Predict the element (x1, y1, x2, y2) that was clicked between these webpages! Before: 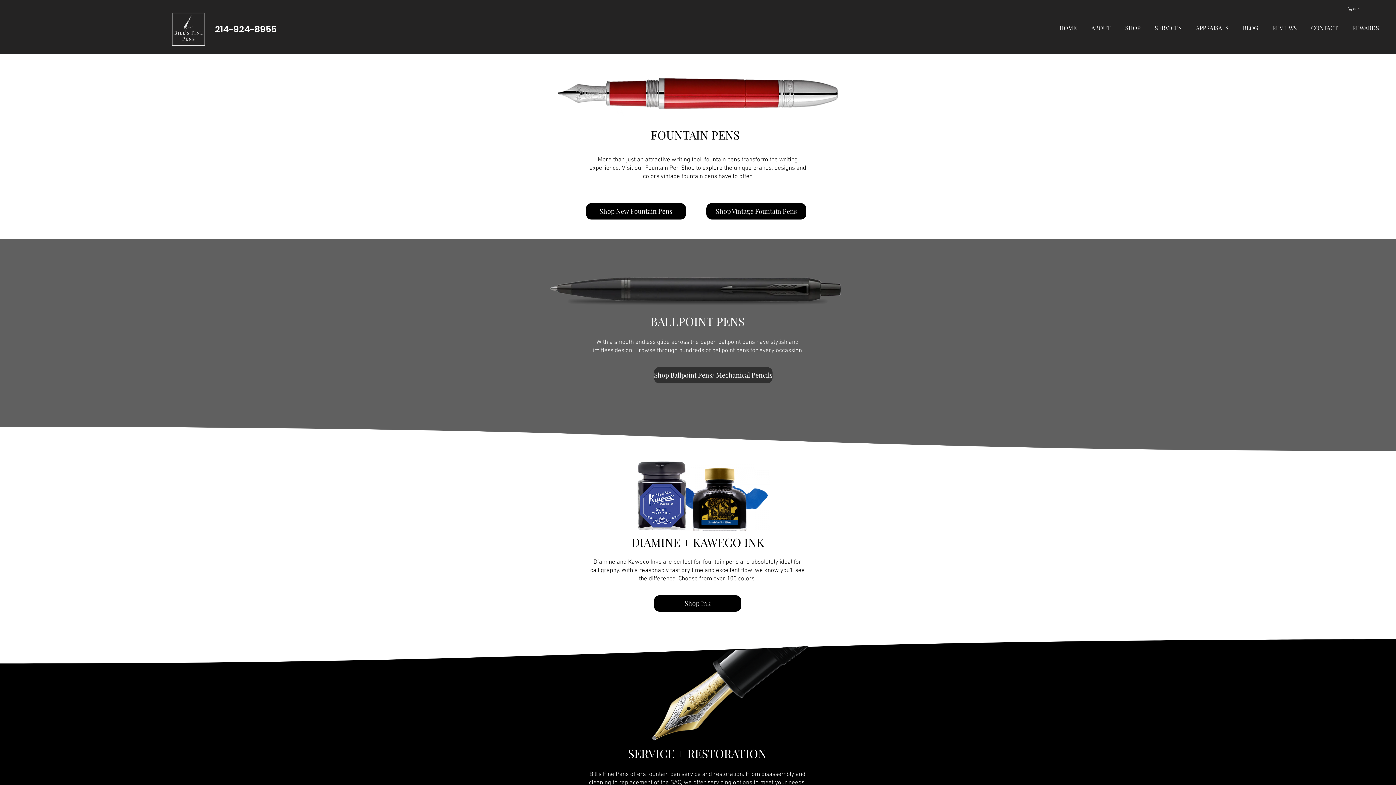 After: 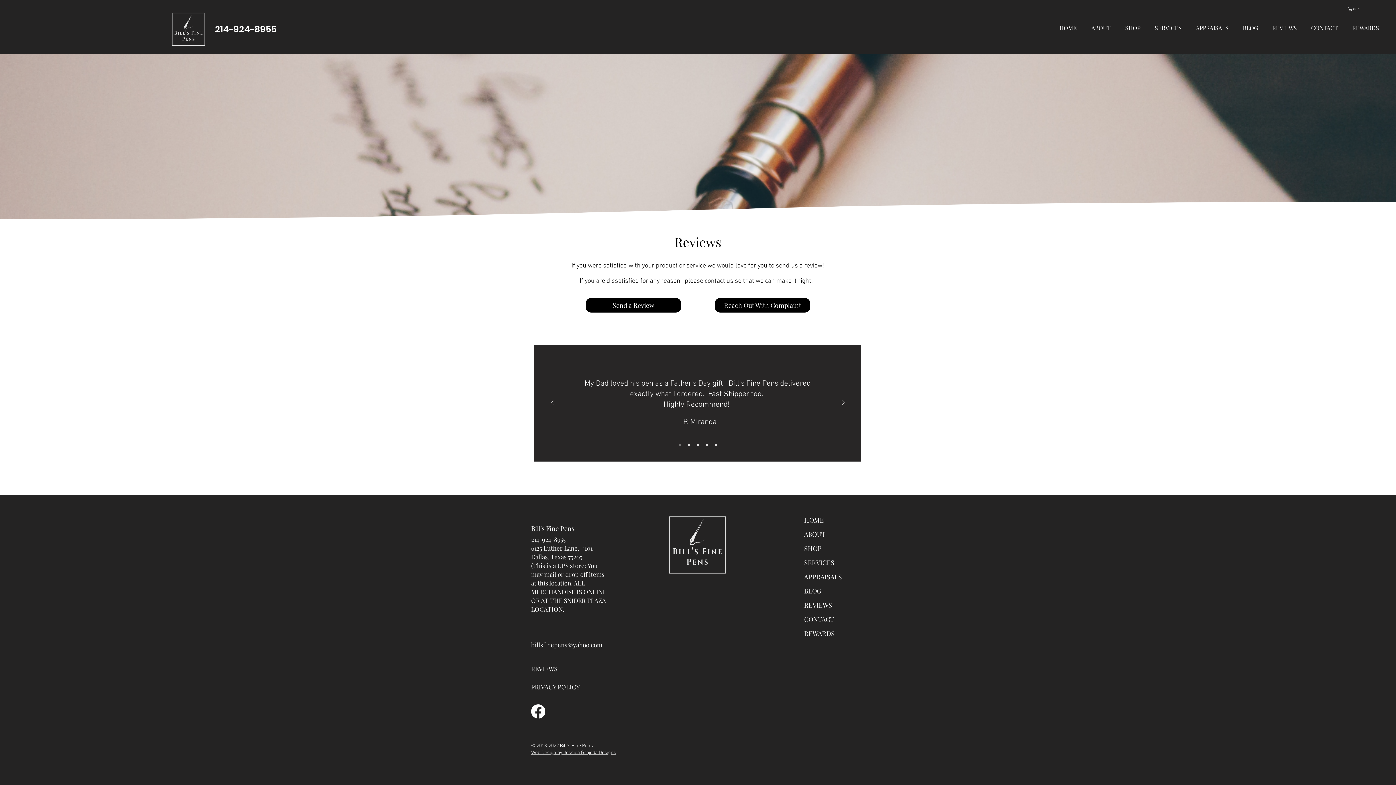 Action: label: REVIEWS bbox: (1265, 16, 1304, 40)